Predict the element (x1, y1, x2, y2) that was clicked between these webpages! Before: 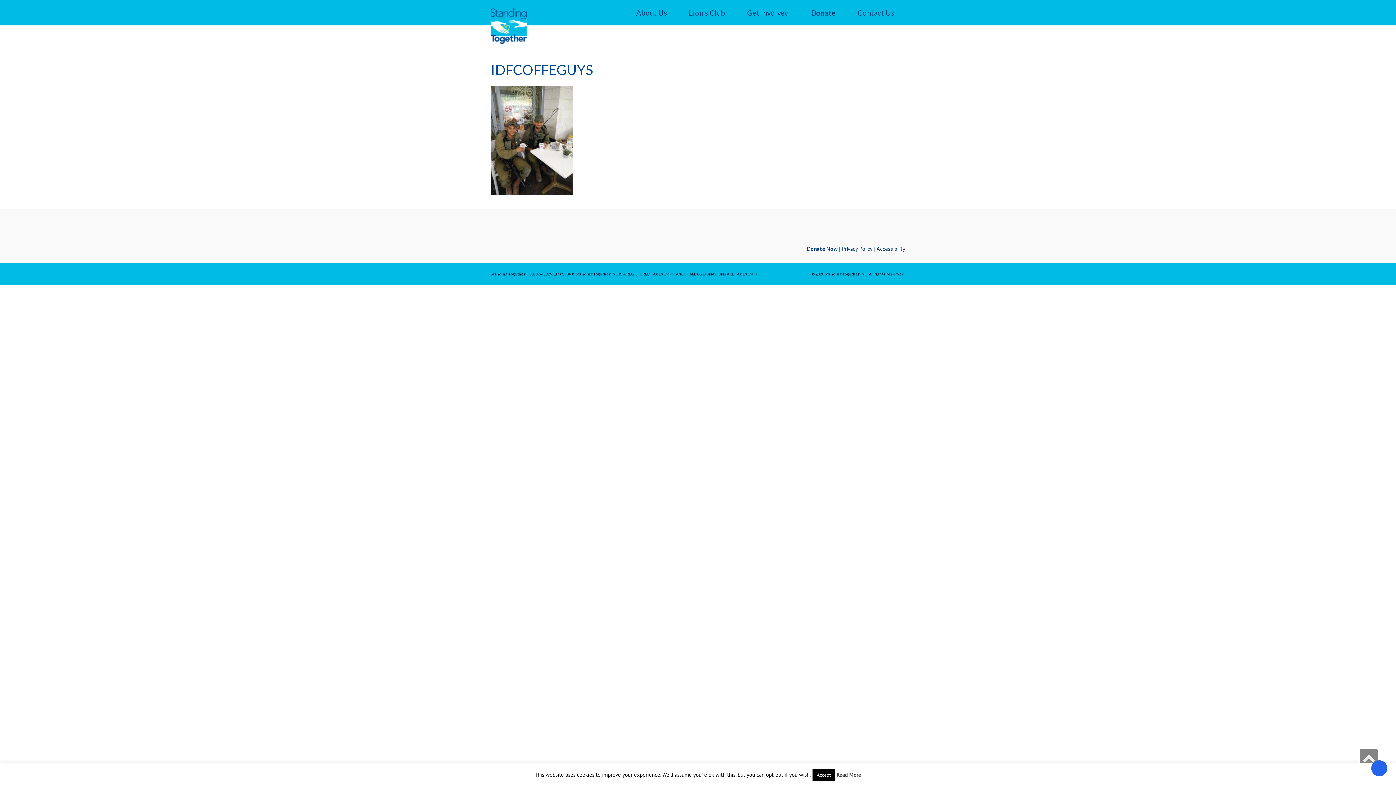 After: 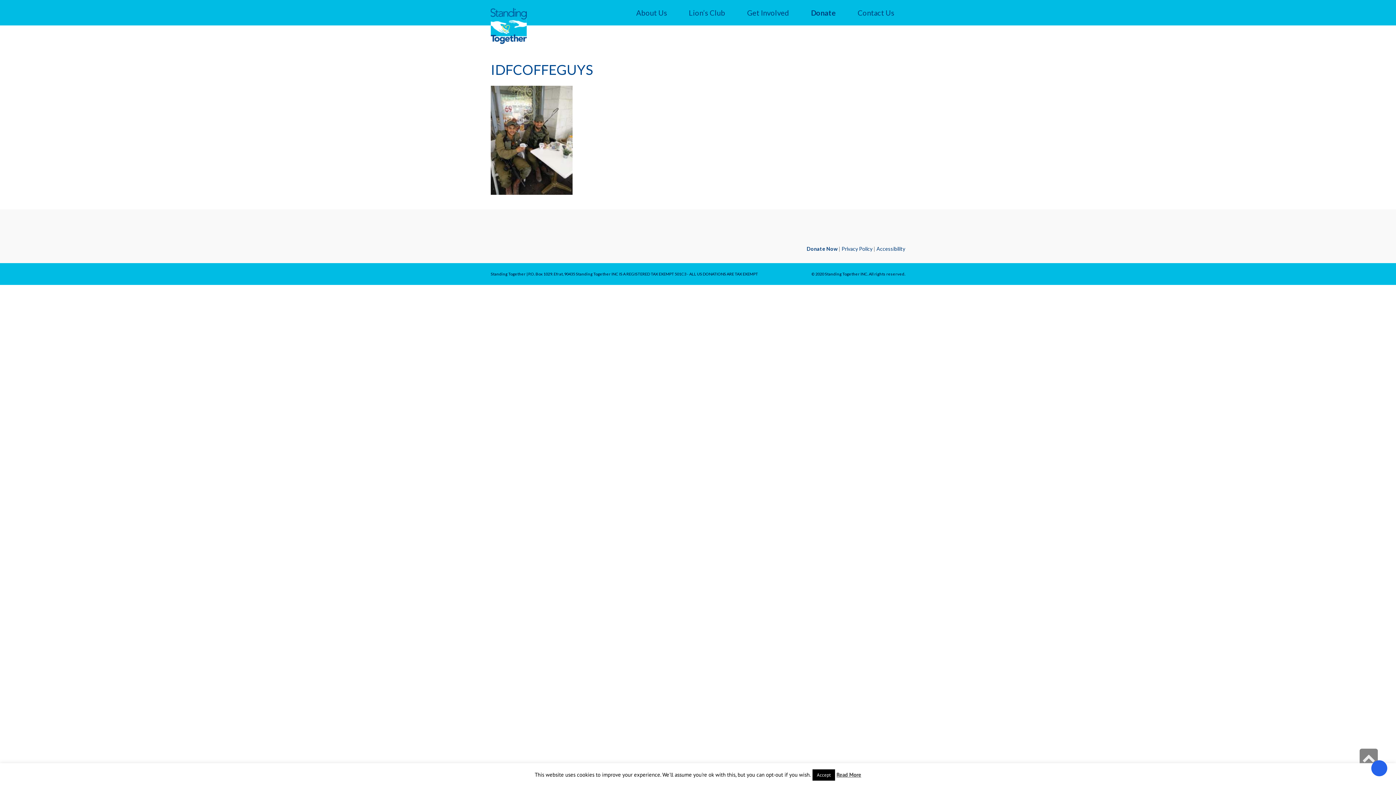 Action: label: Scroll to top bbox: (1360, 749, 1378, 767)